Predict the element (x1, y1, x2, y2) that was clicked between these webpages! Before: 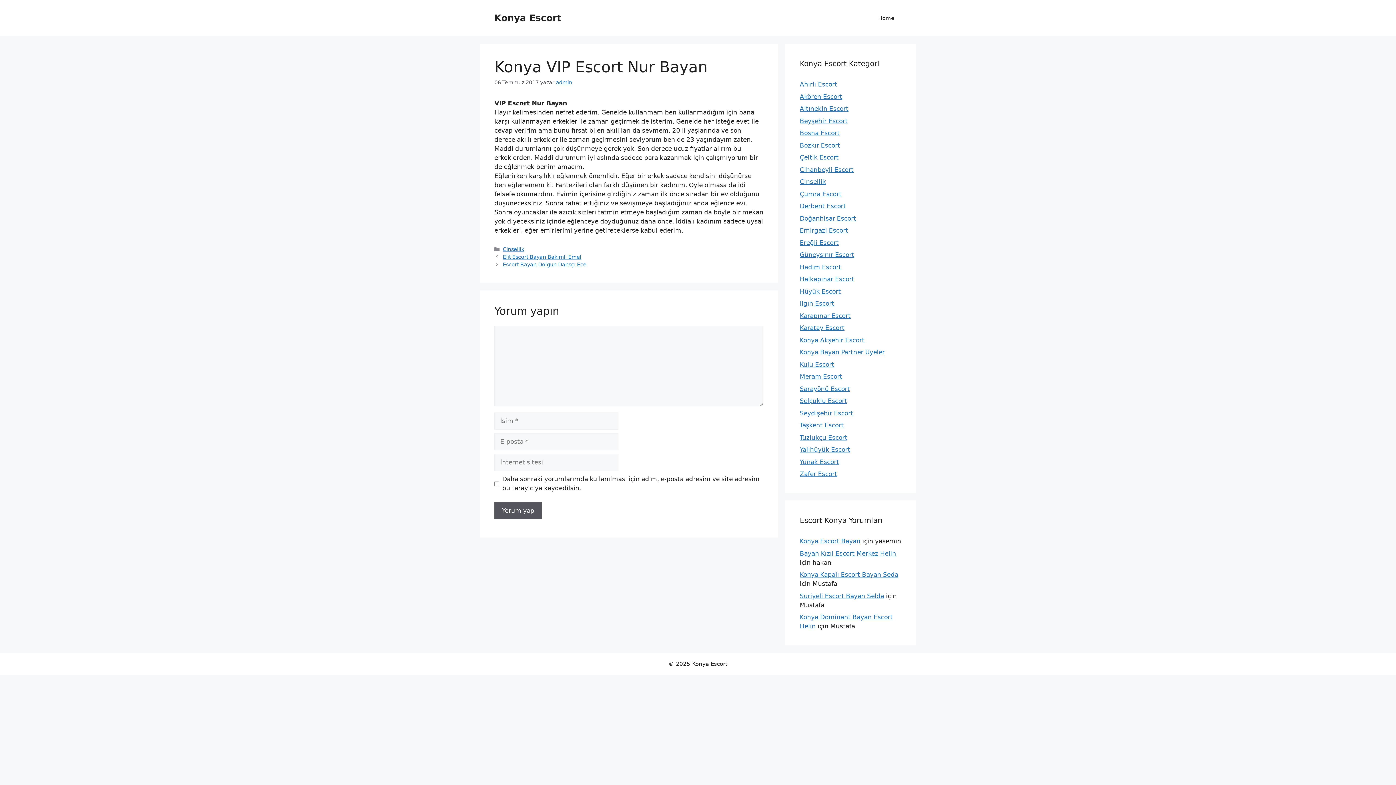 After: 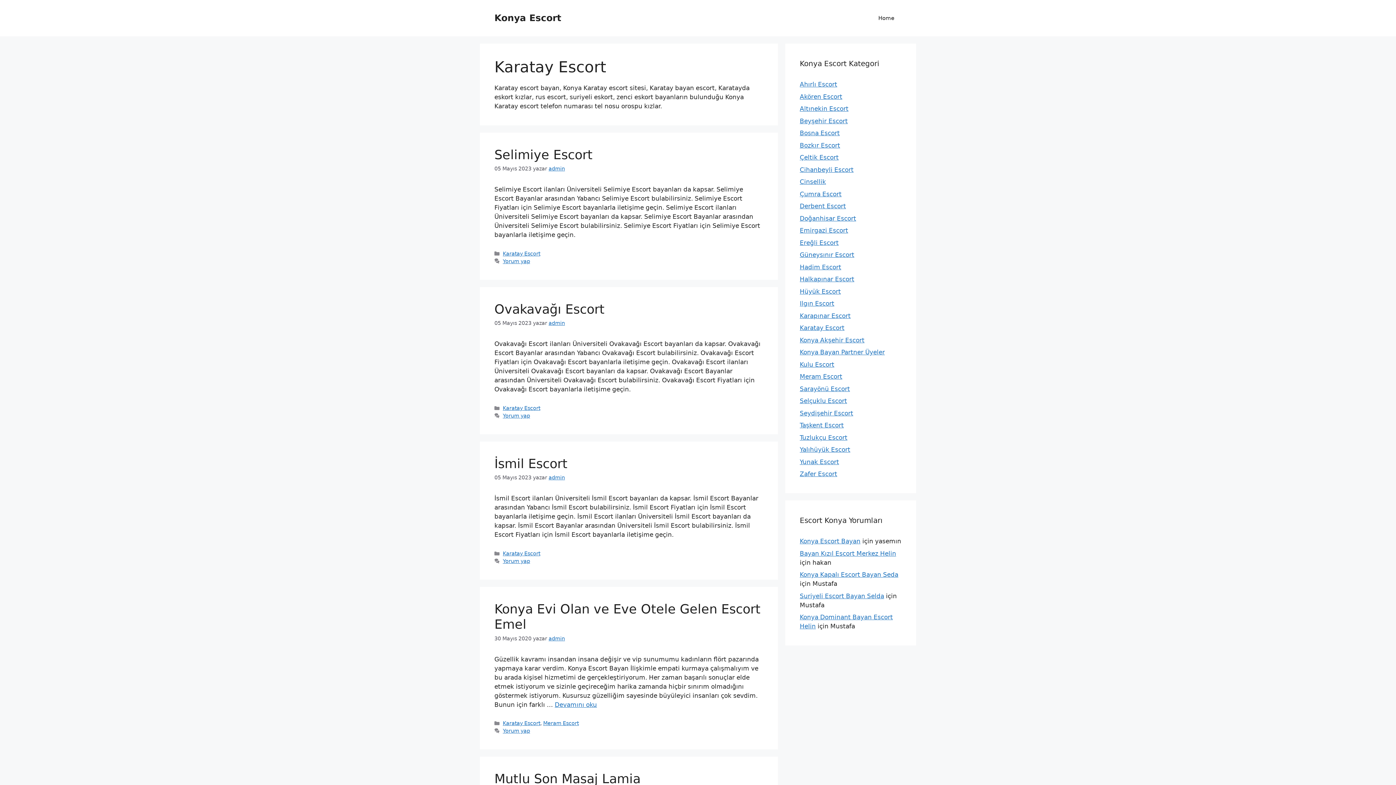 Action: label: Karatay Escort bbox: (800, 324, 844, 331)